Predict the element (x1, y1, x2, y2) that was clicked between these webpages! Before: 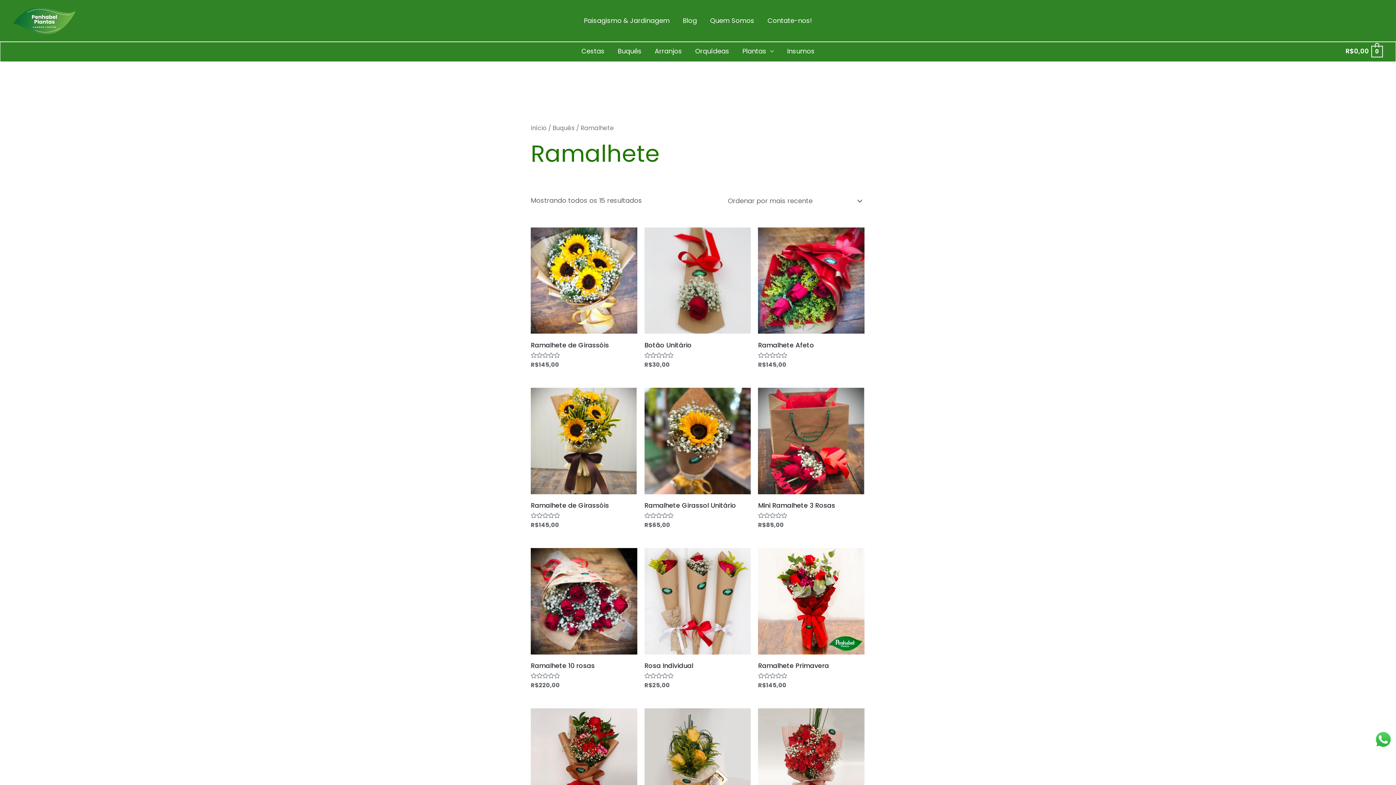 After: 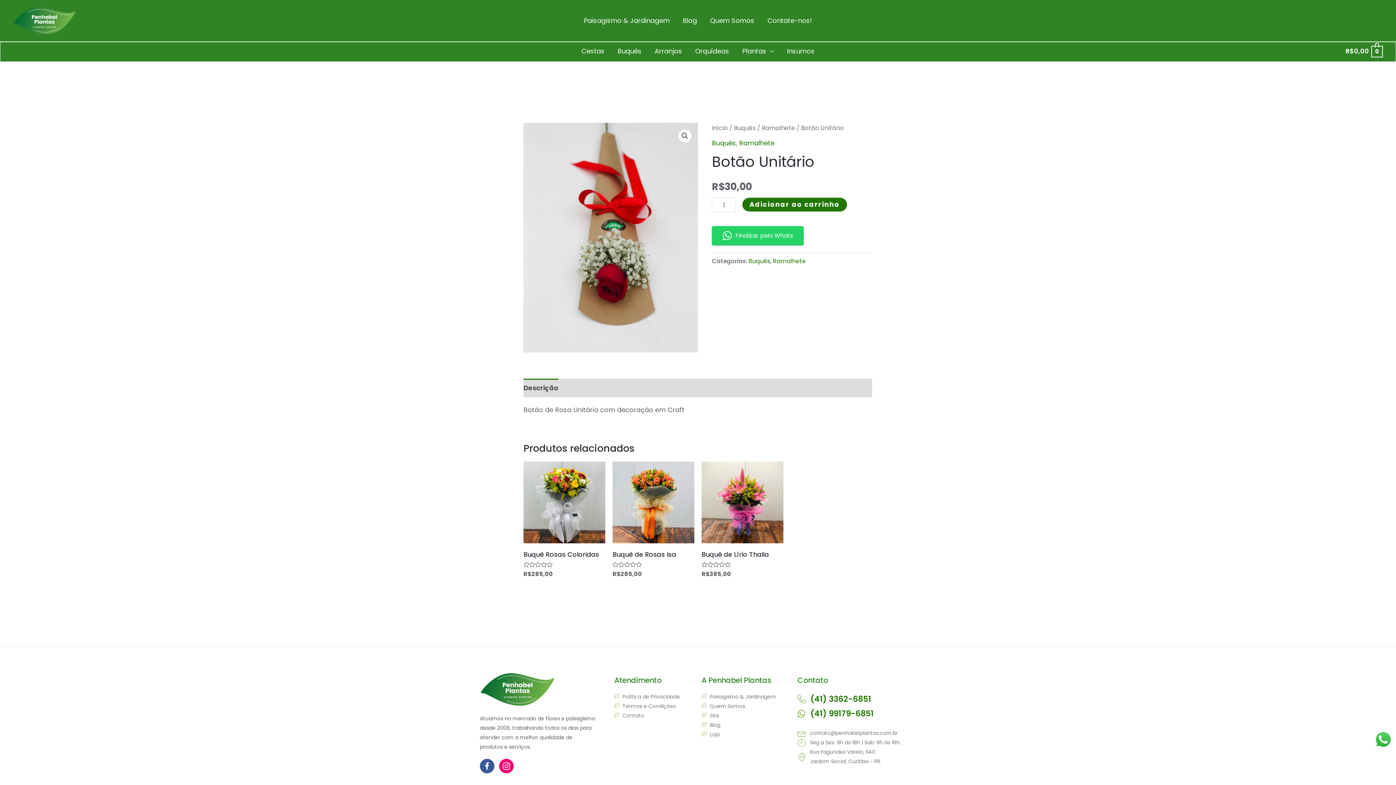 Action: bbox: (644, 341, 691, 352) label: Botão Unitário